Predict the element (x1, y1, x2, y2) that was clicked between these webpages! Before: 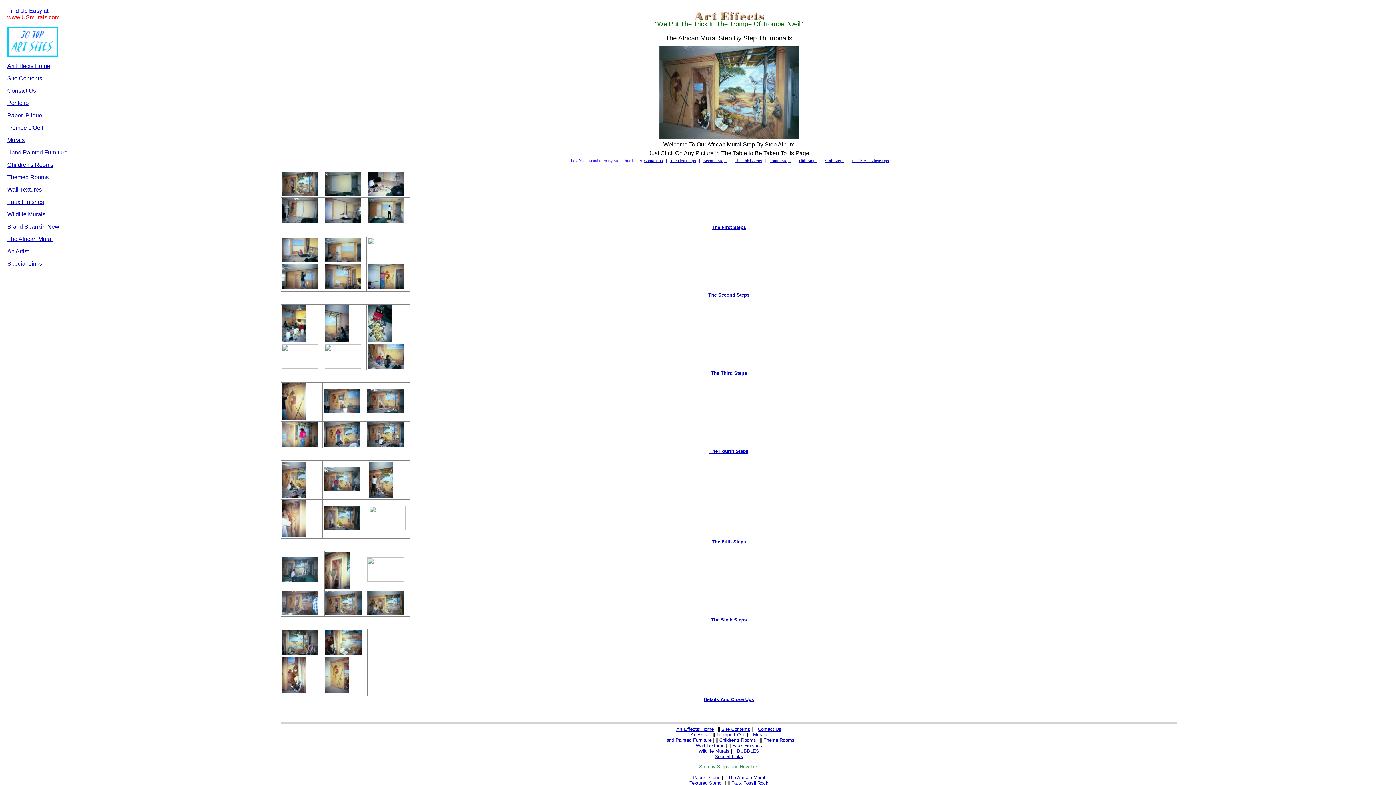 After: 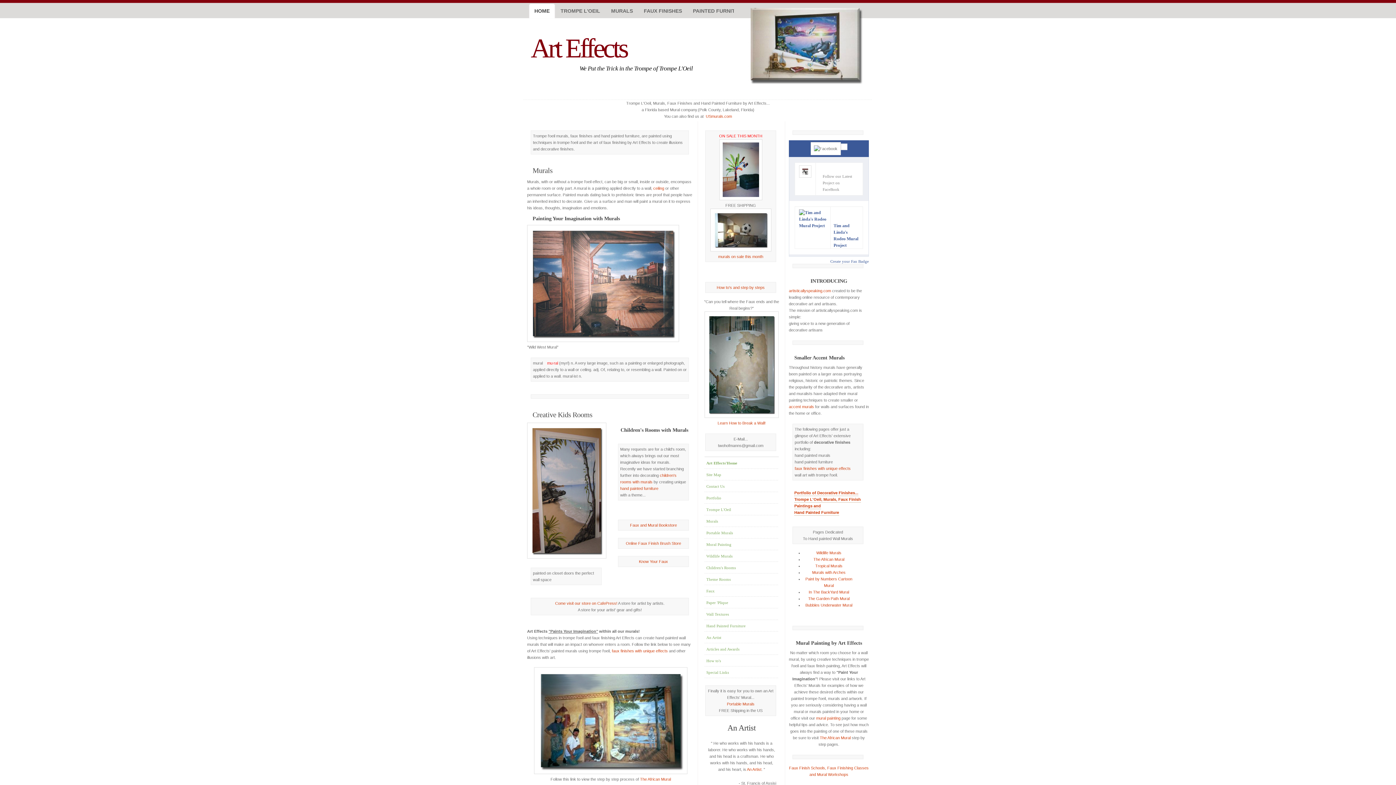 Action: label: Murals bbox: (7, 137, 24, 143)